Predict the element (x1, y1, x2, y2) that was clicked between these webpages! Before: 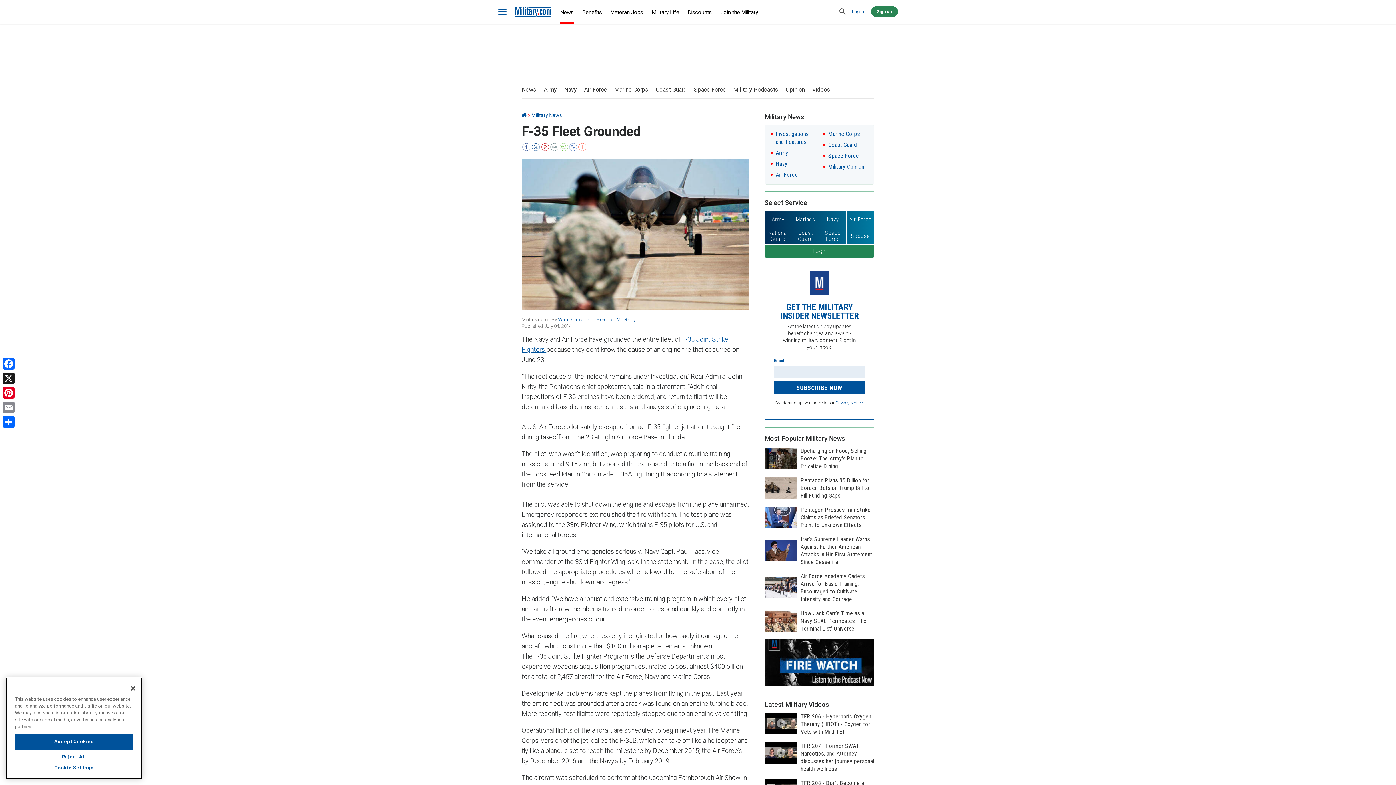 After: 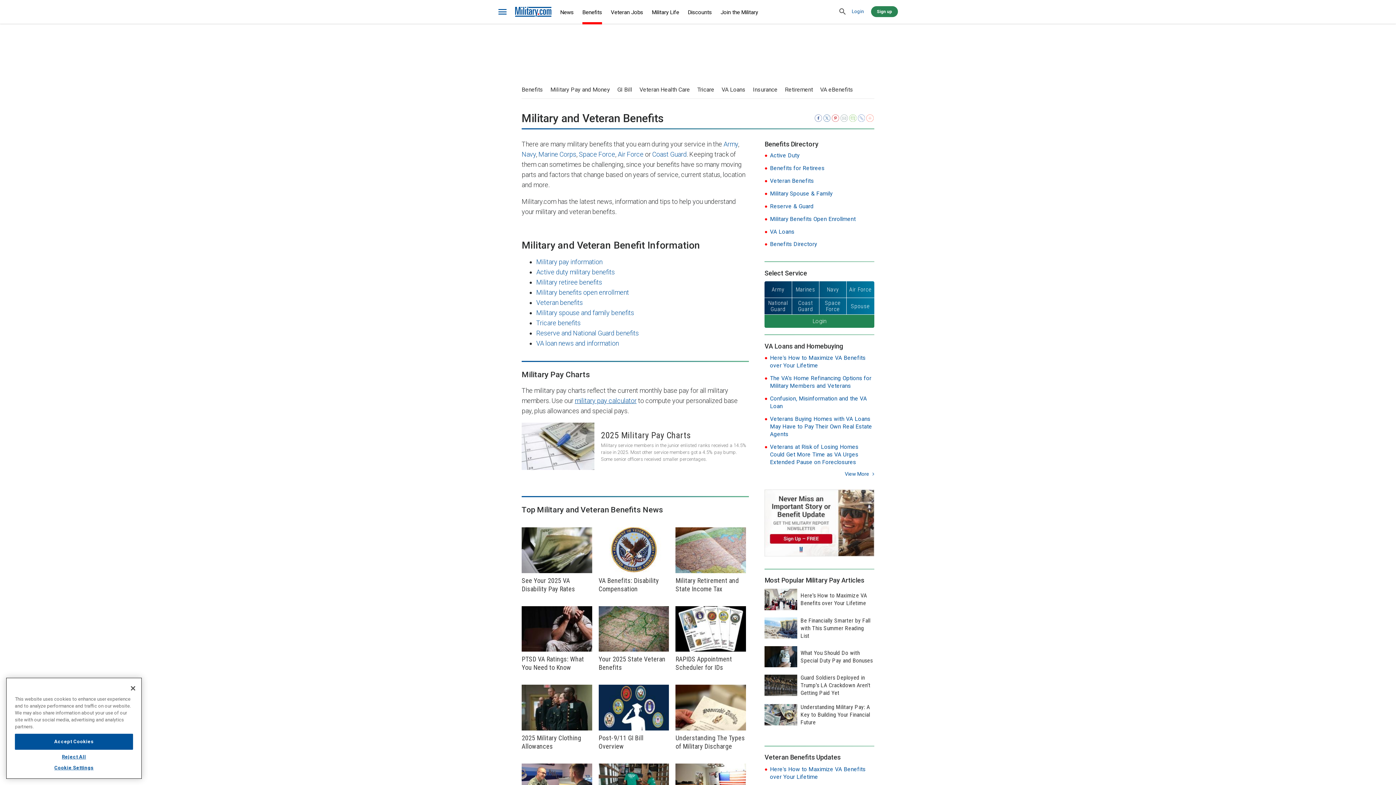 Action: bbox: (582, 2, 602, 22) label: Benefits